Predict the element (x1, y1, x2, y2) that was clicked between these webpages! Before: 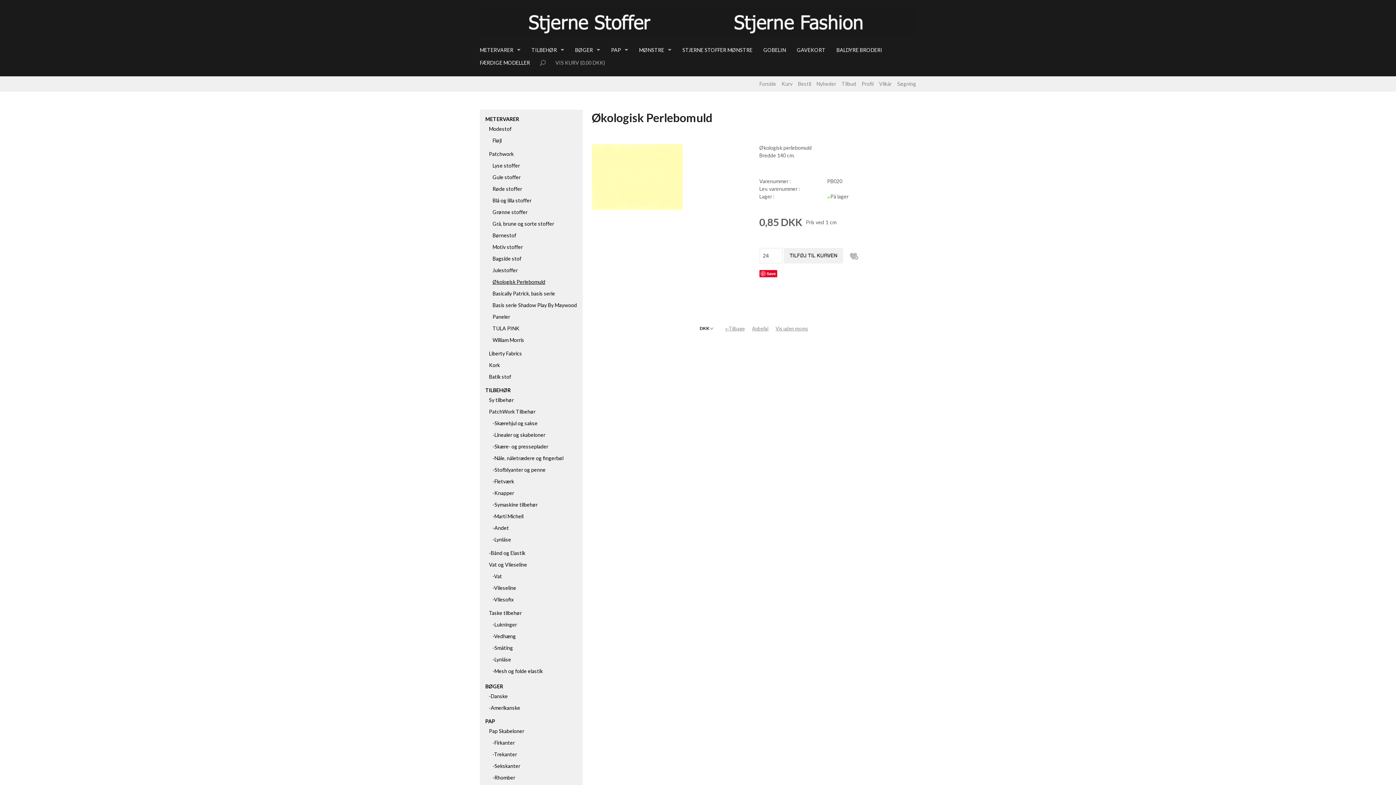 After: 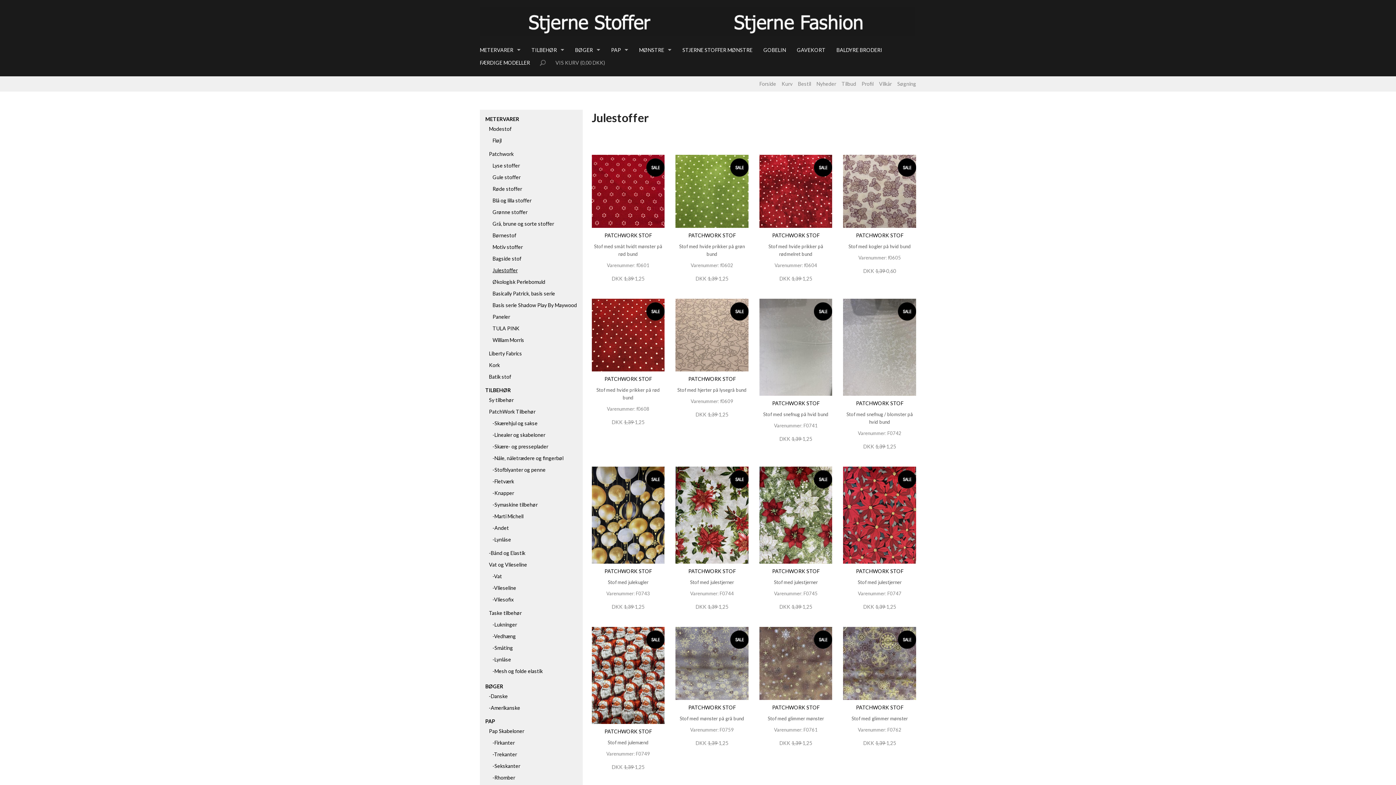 Action: label: Julestoffer bbox: (492, 267, 517, 273)